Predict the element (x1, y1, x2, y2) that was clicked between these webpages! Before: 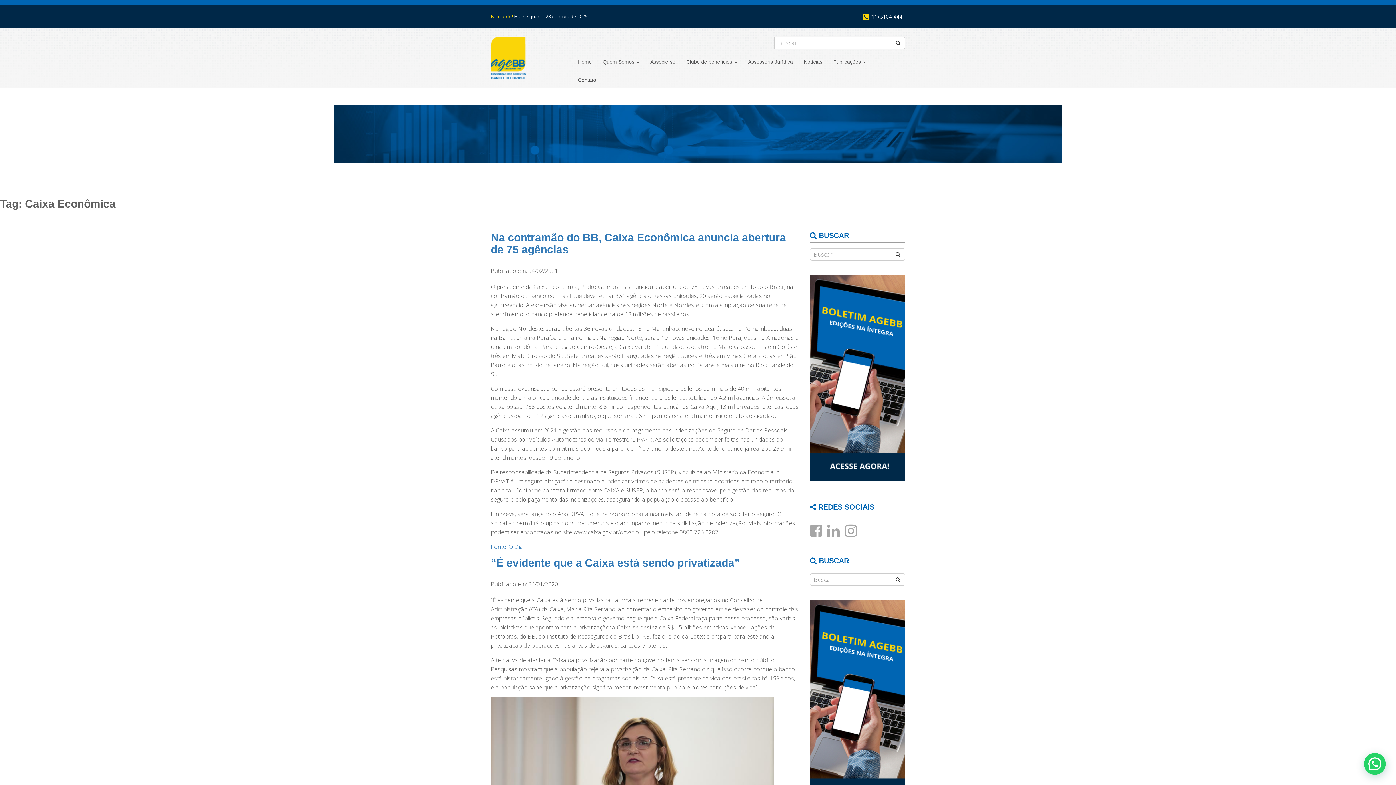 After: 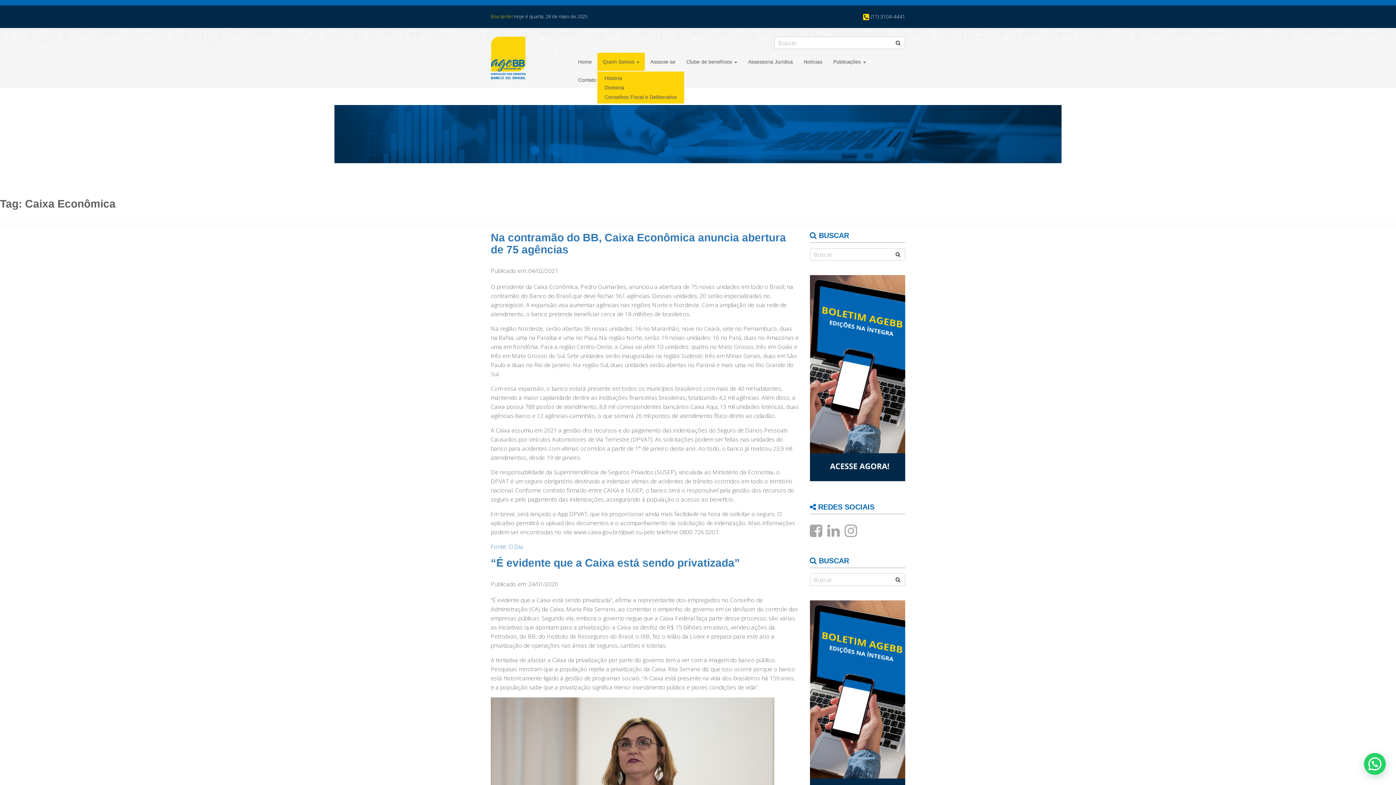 Action: bbox: (597, 52, 645, 71) label: Quem Somos 